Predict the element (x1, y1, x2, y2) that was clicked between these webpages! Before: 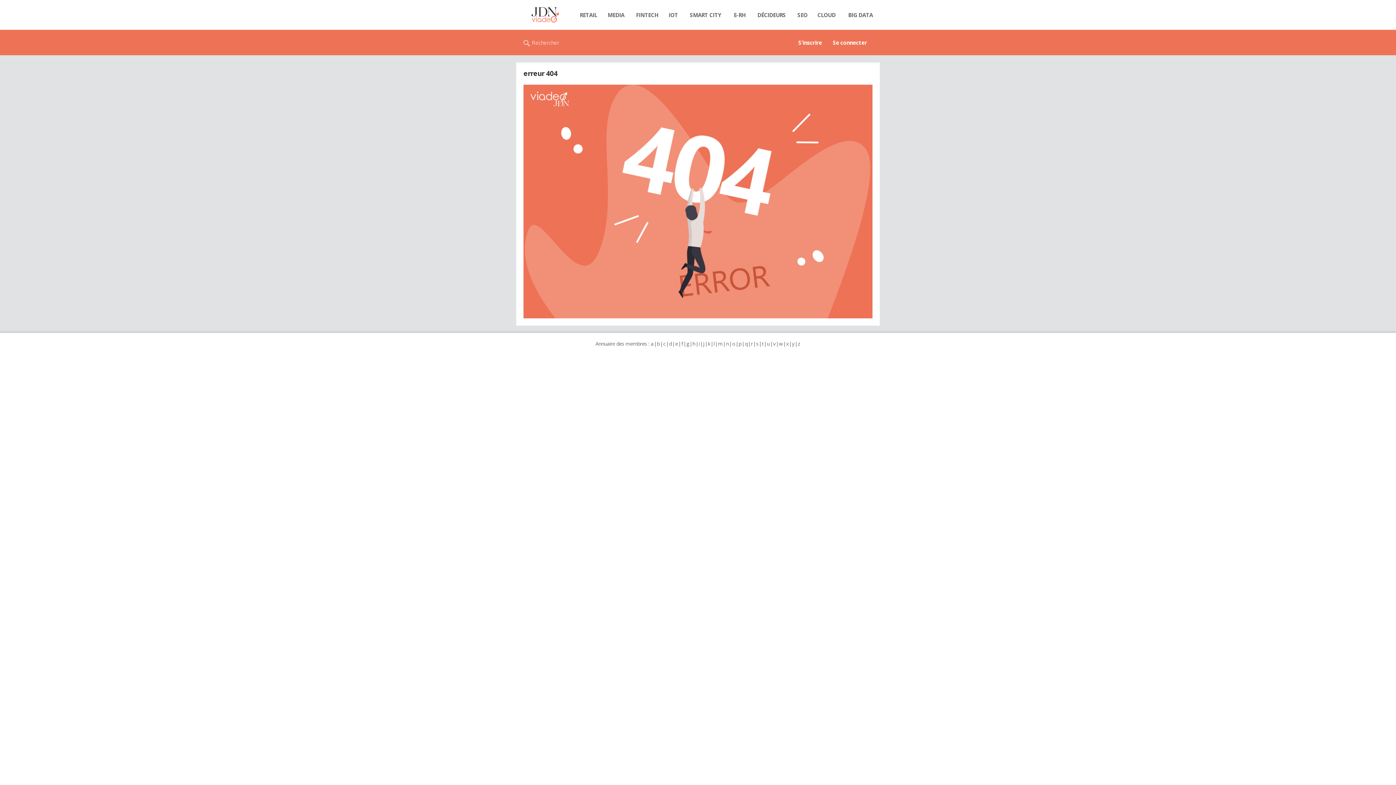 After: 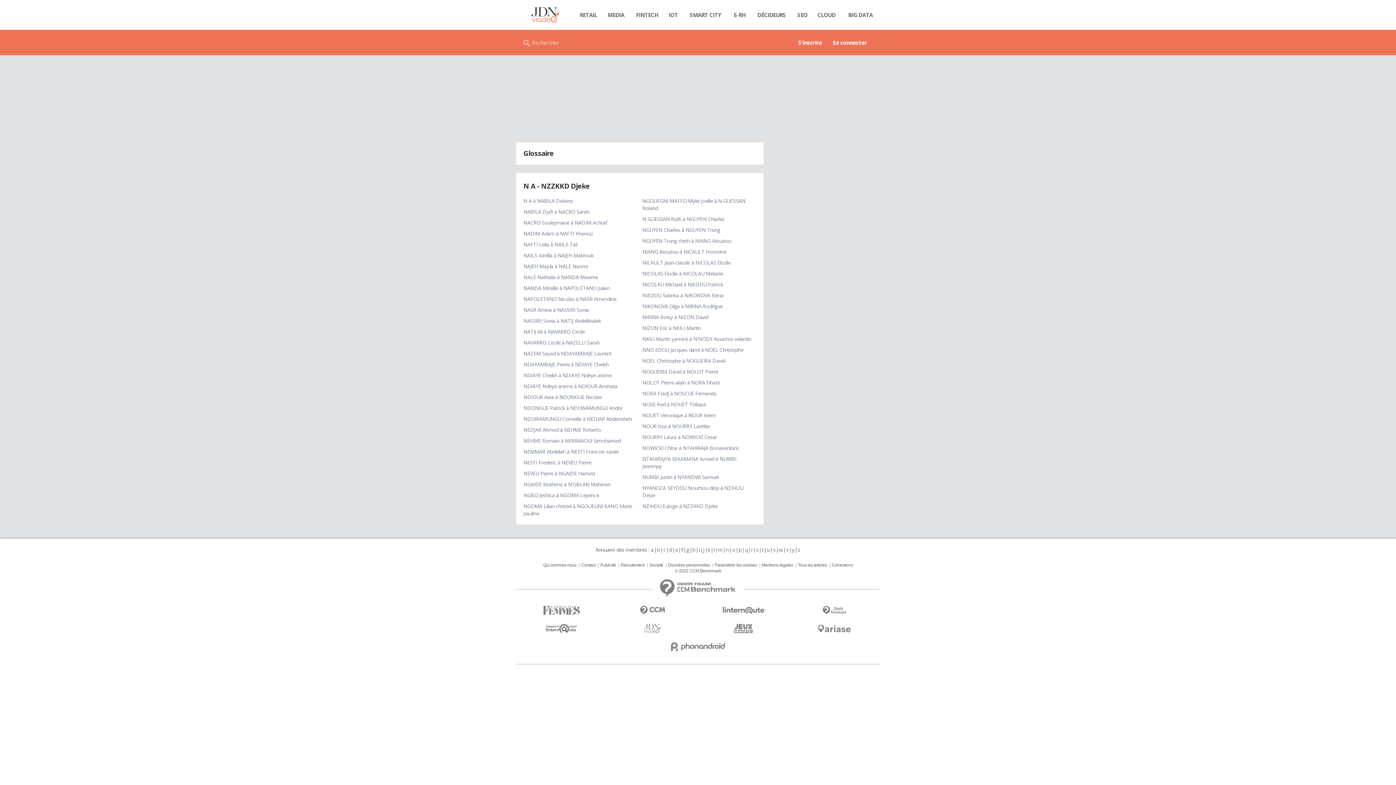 Action: bbox: (725, 340, 729, 347) label: n